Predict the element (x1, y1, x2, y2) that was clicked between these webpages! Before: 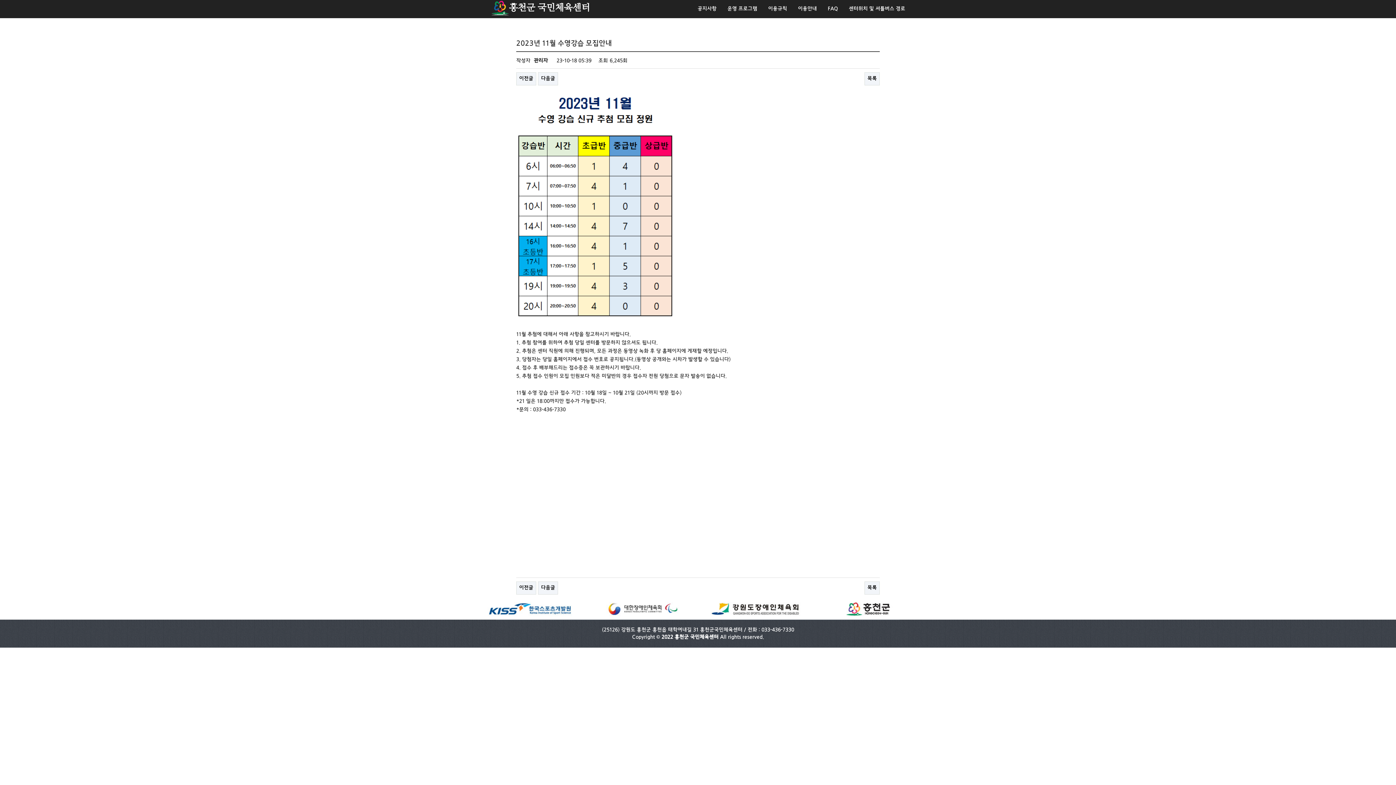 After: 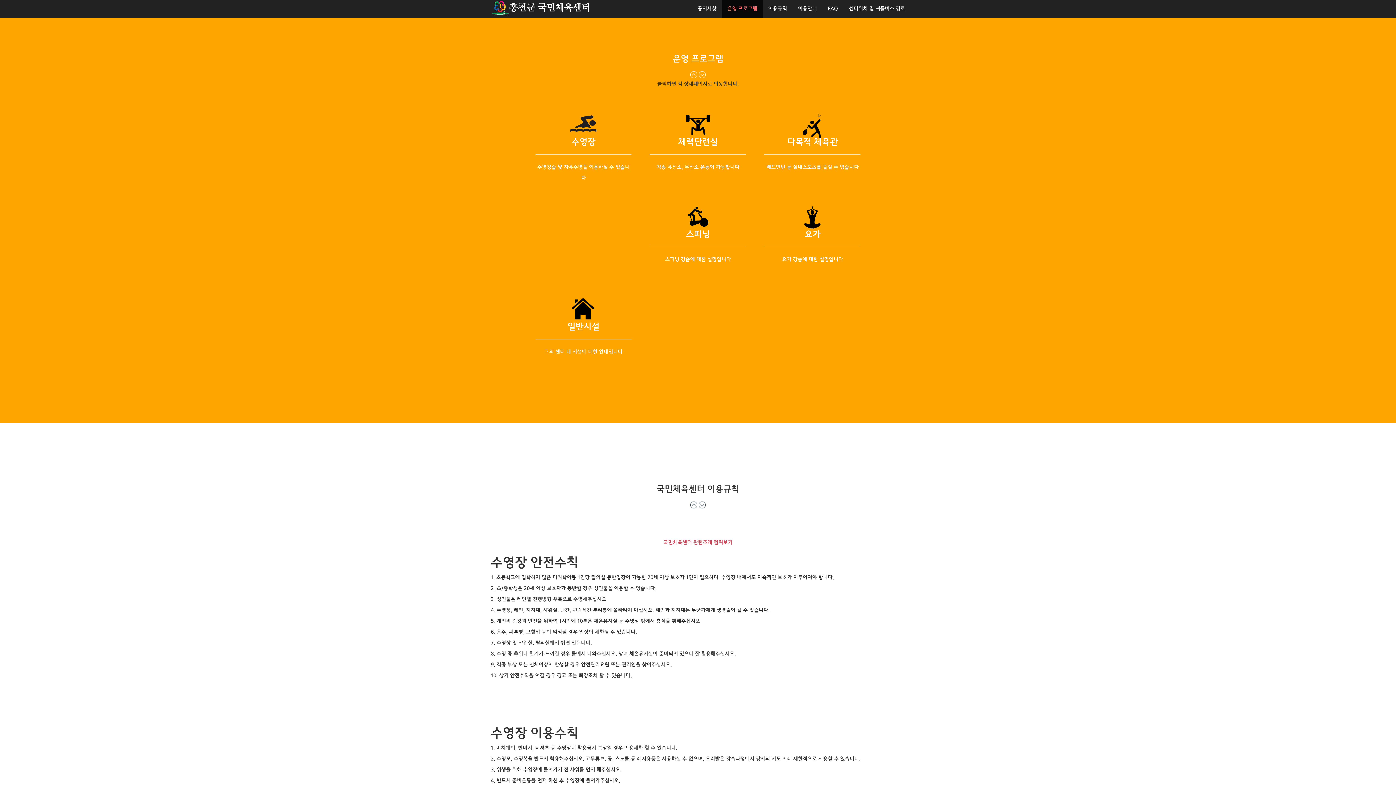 Action: bbox: (722, 0, 762, 18) label: 운영 프로그램